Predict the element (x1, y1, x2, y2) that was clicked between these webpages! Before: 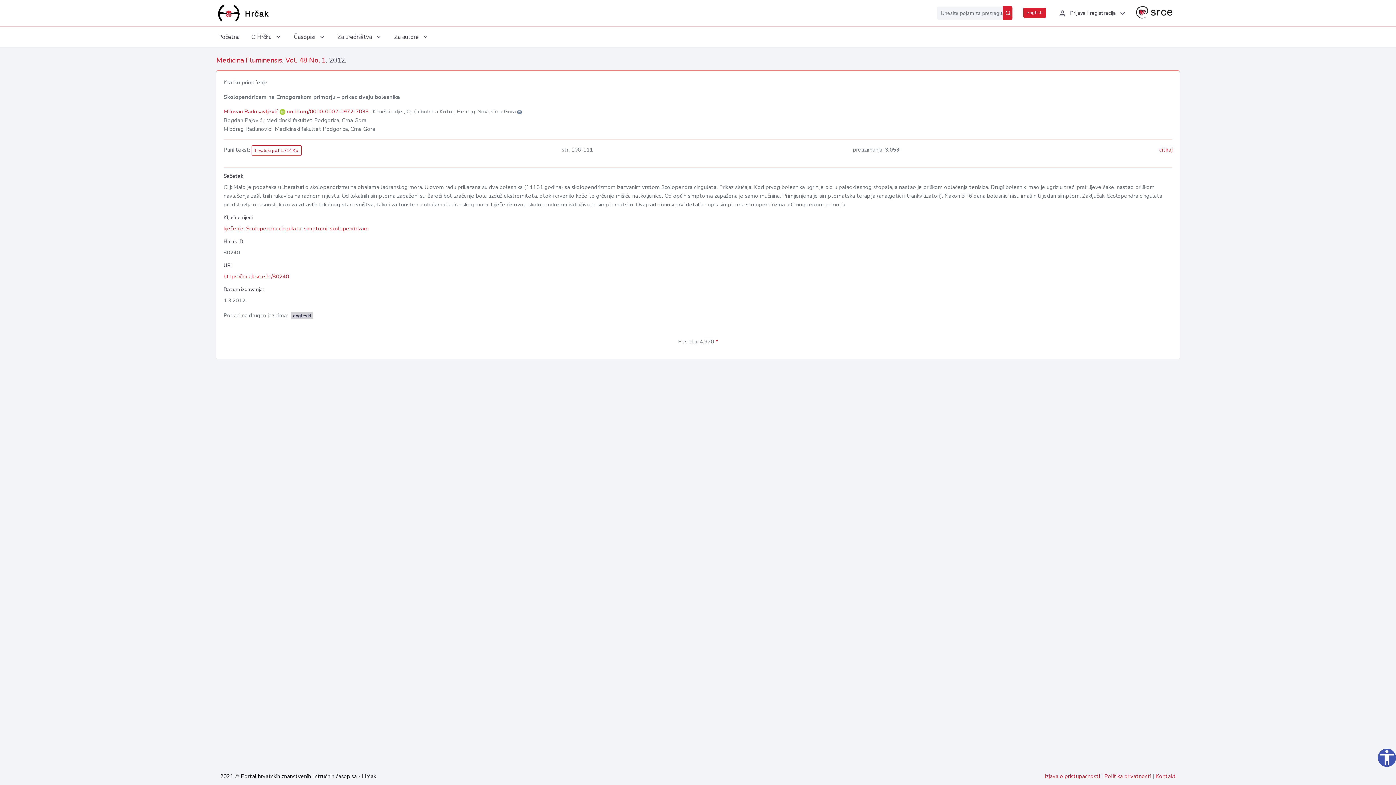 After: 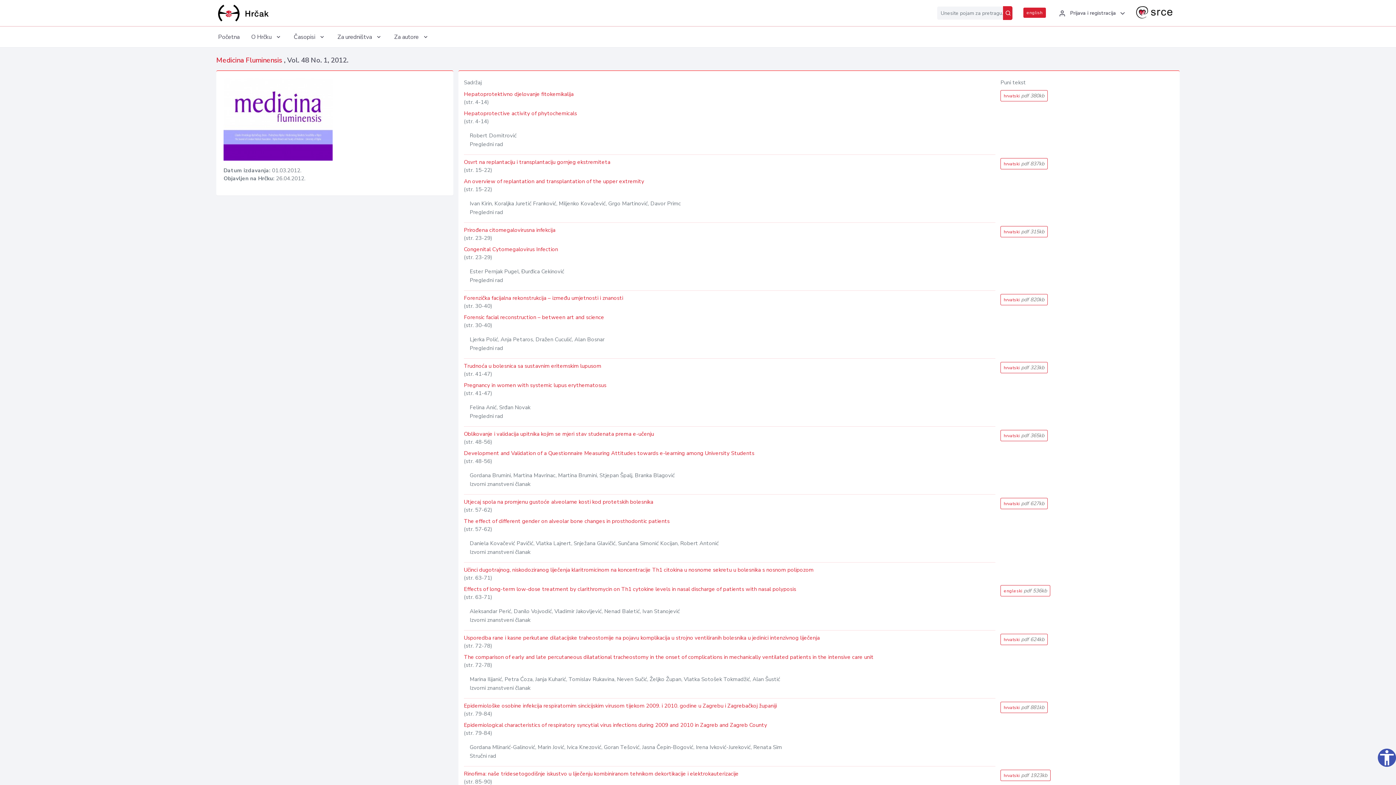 Action: label: Vol. 48 No. 1 bbox: (285, 55, 325, 65)